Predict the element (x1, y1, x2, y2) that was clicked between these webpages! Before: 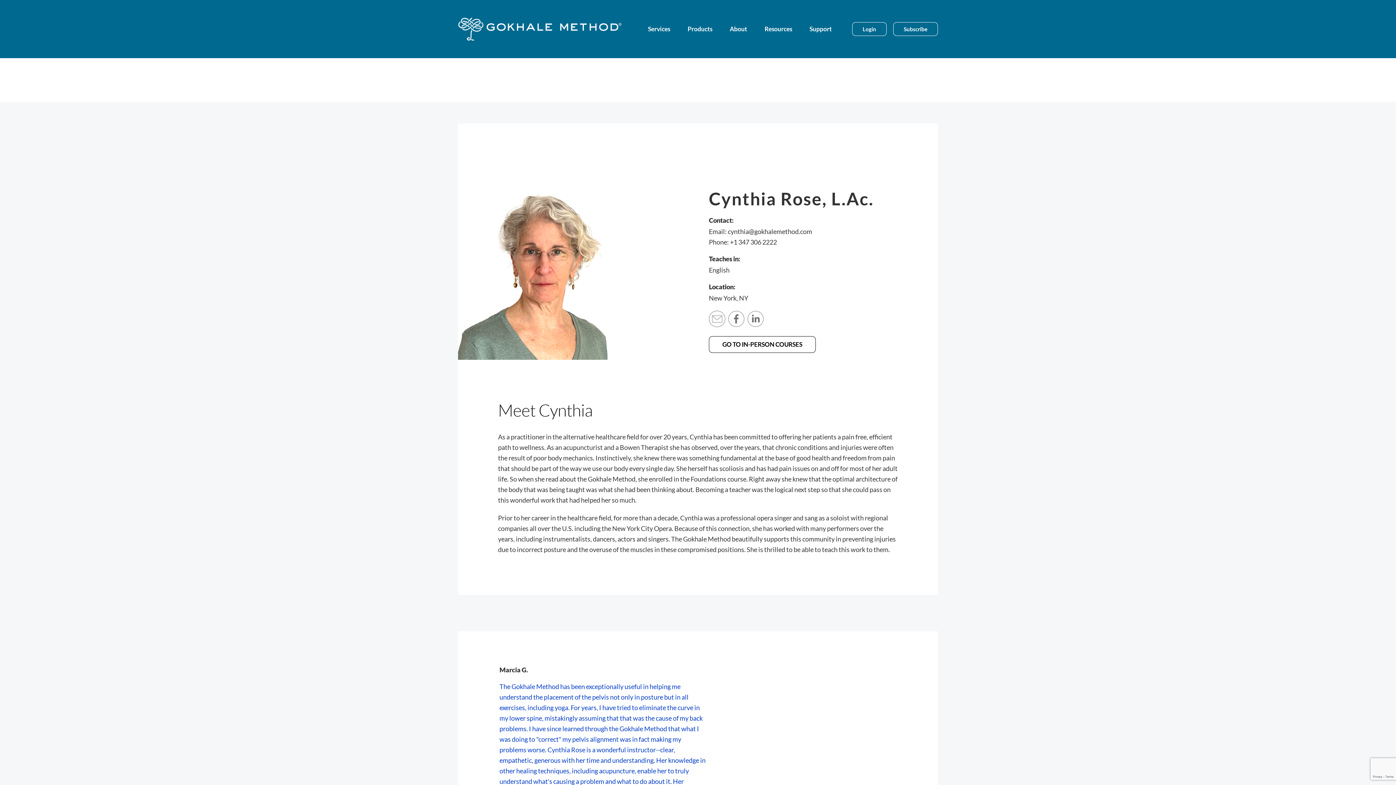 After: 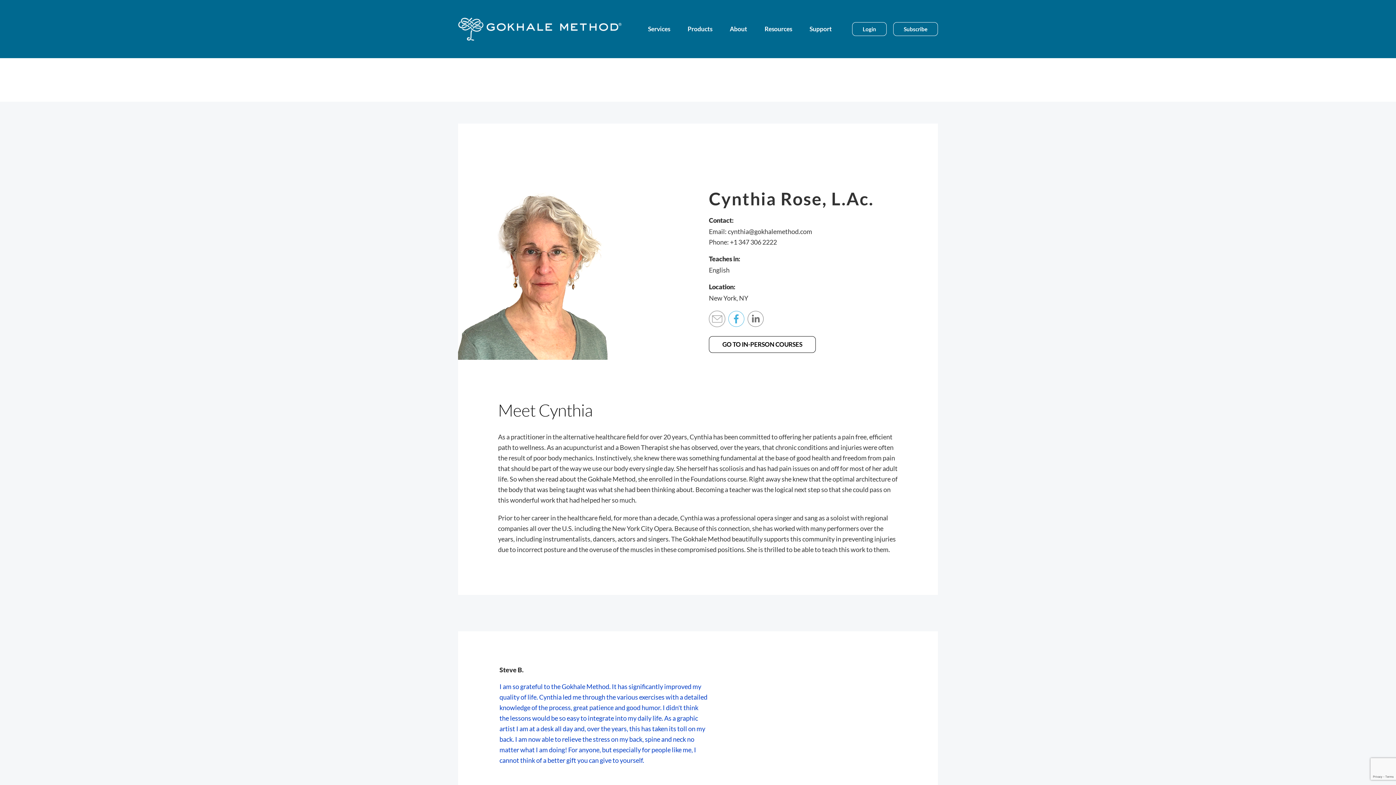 Action: bbox: (728, 310, 744, 327)